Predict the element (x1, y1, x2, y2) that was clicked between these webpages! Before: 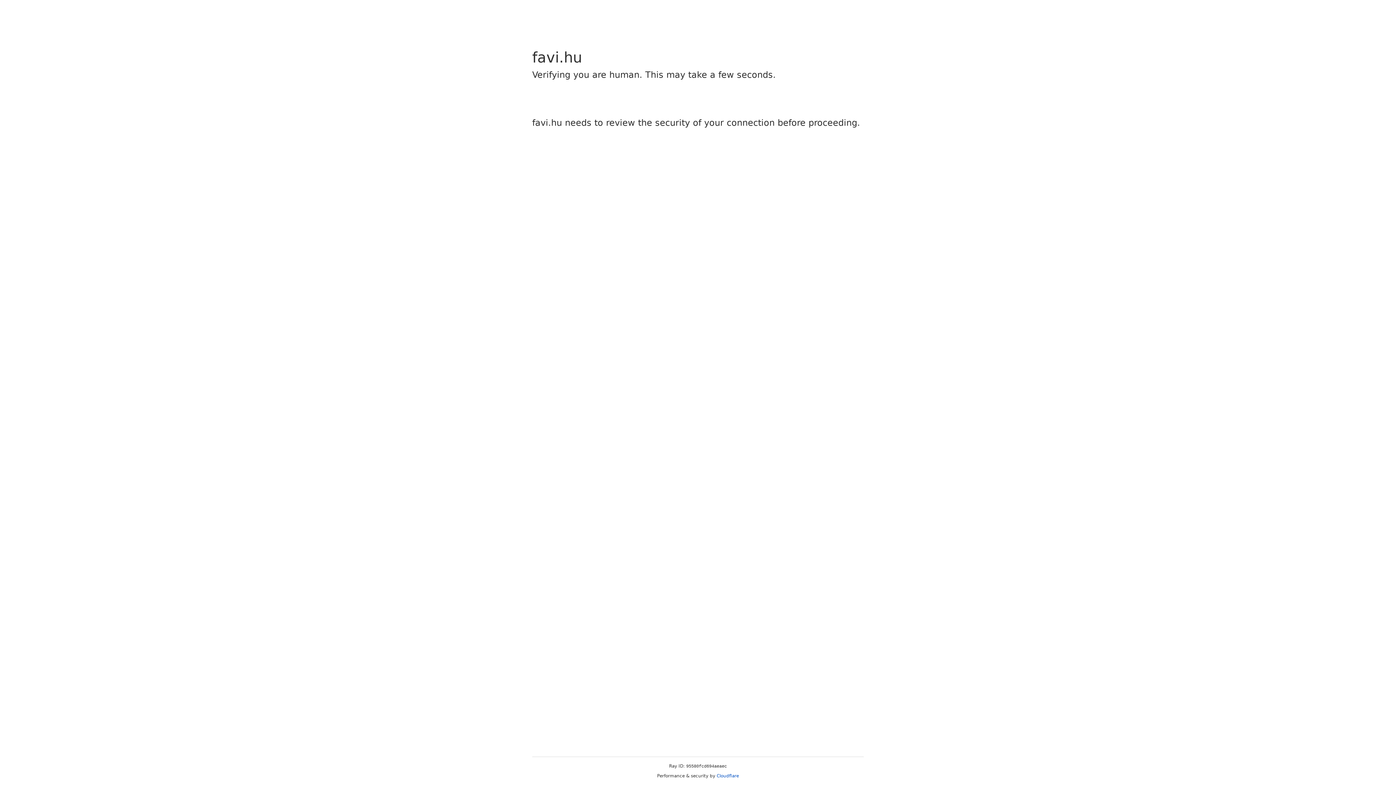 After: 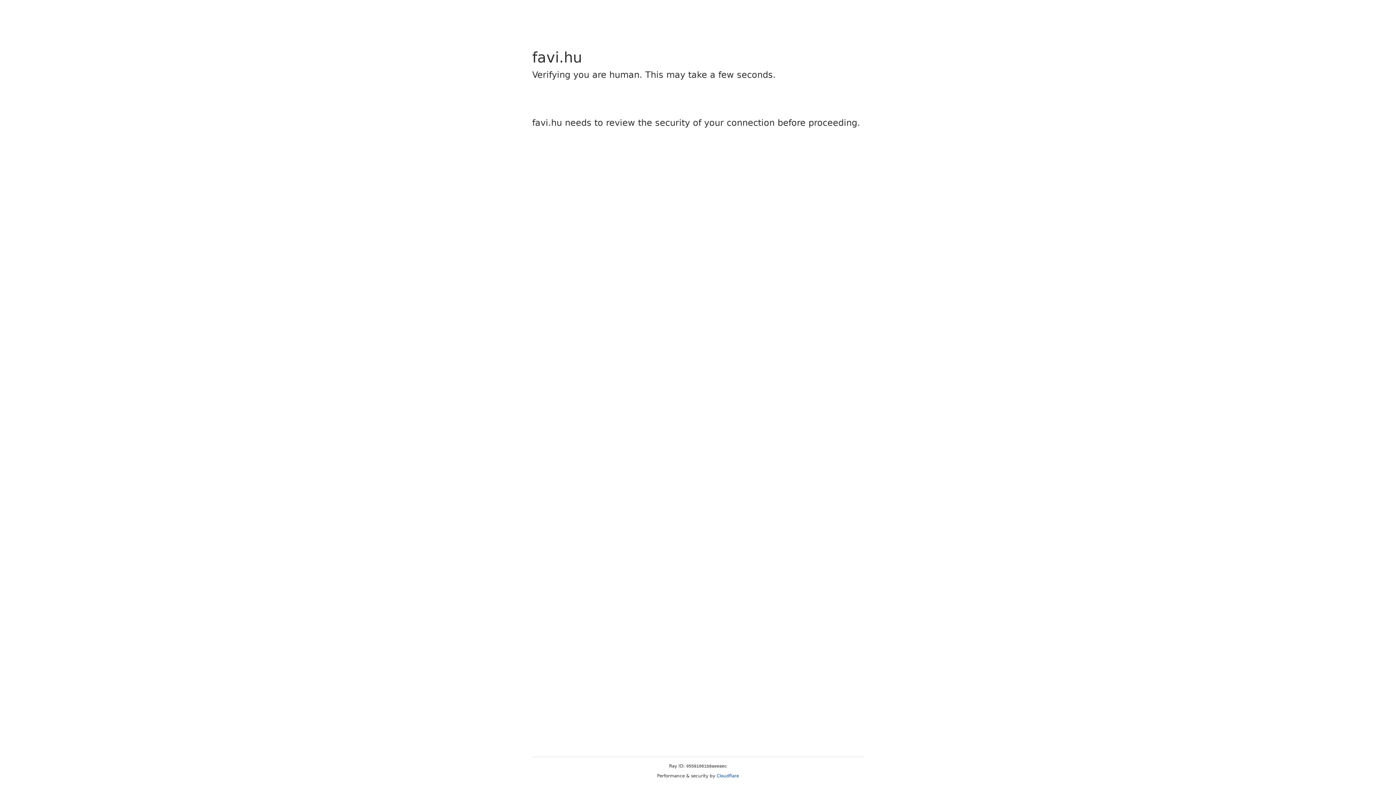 Action: bbox: (716, 773, 739, 778) label: Cloudflare